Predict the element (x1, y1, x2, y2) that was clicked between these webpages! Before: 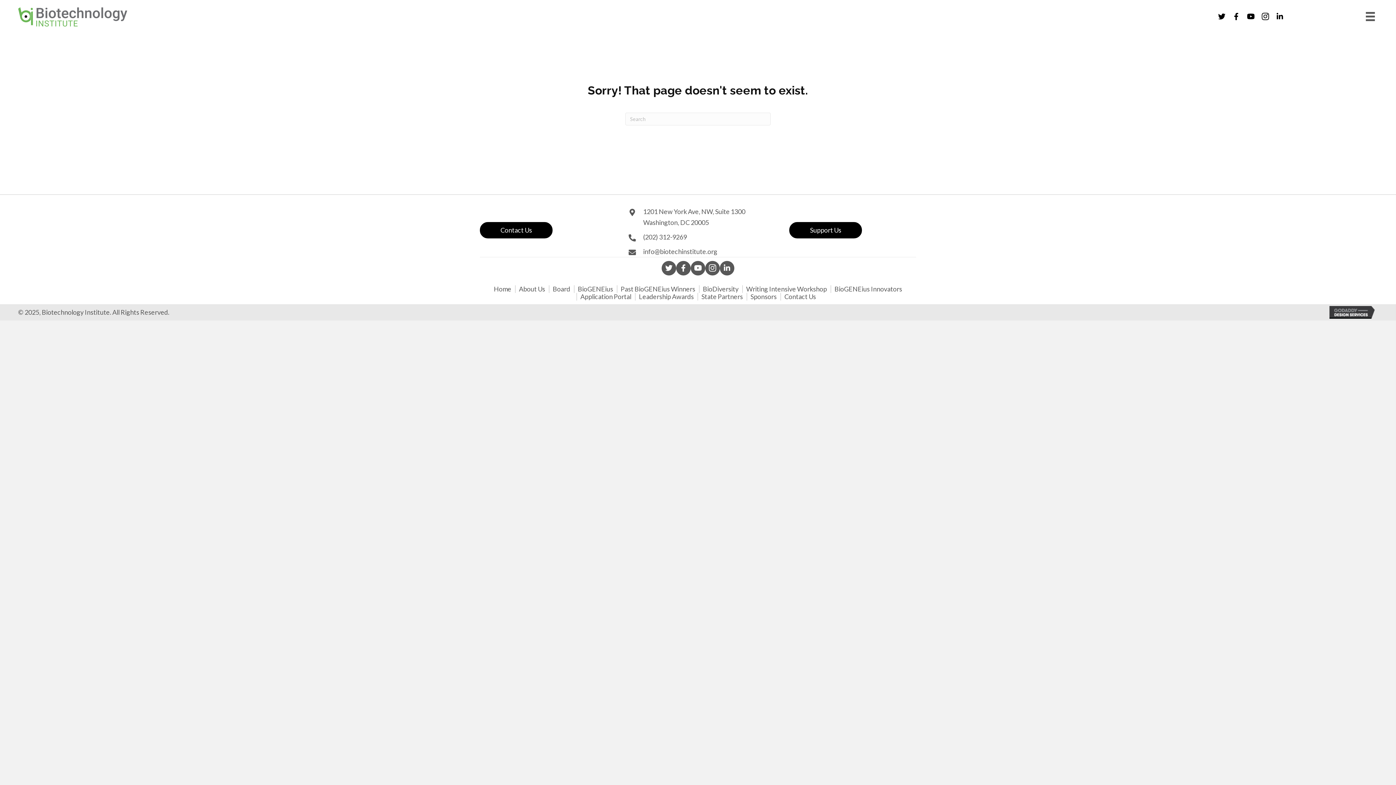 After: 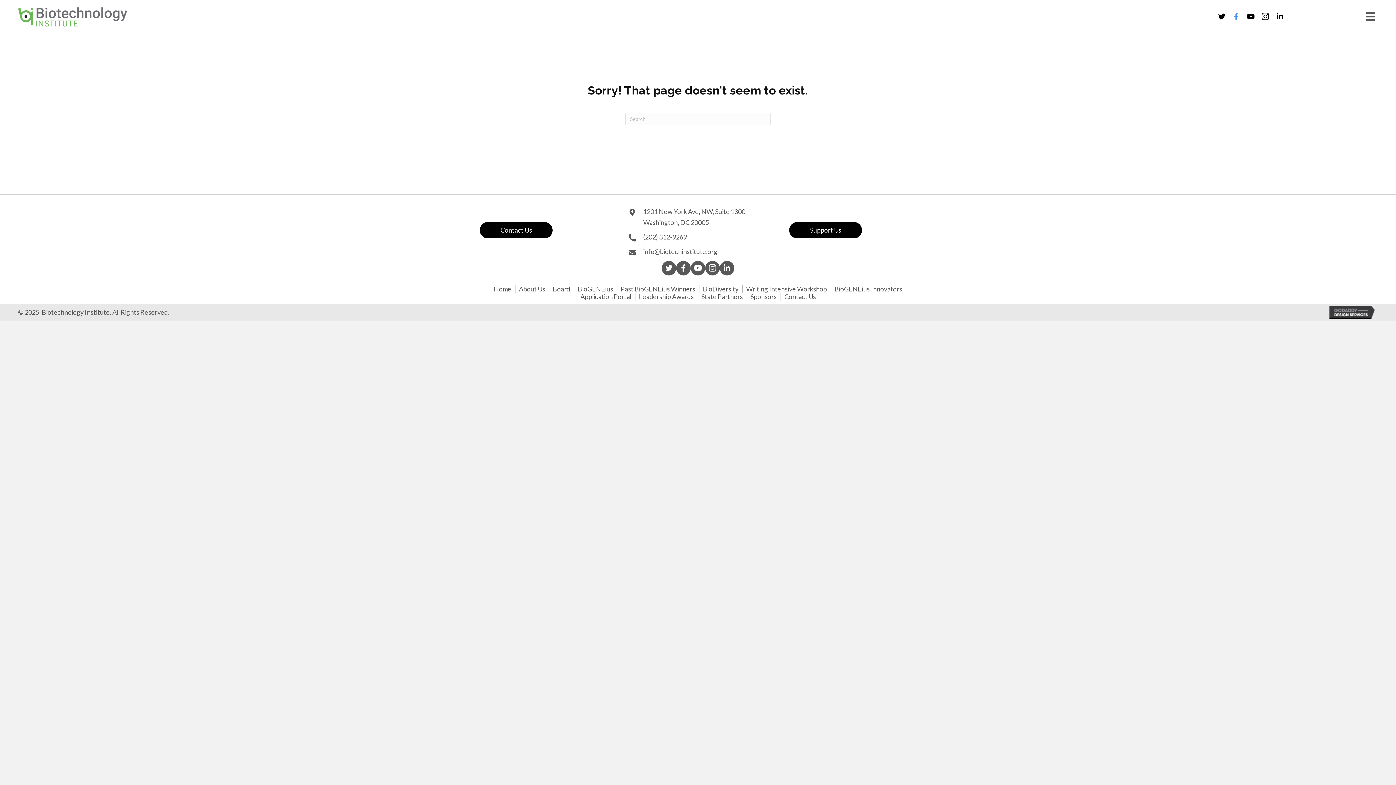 Action: bbox: (1229, 9, 1243, 24) label: Facebook